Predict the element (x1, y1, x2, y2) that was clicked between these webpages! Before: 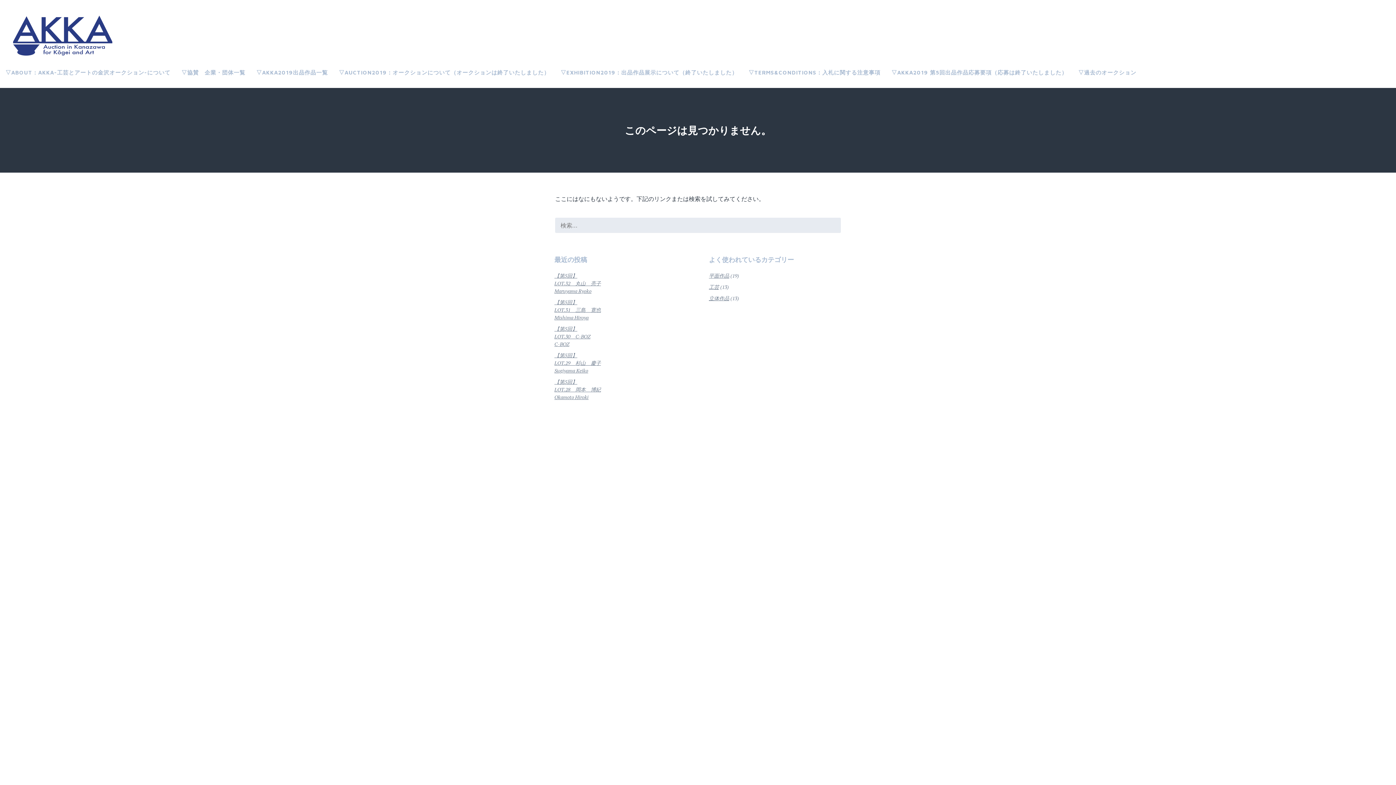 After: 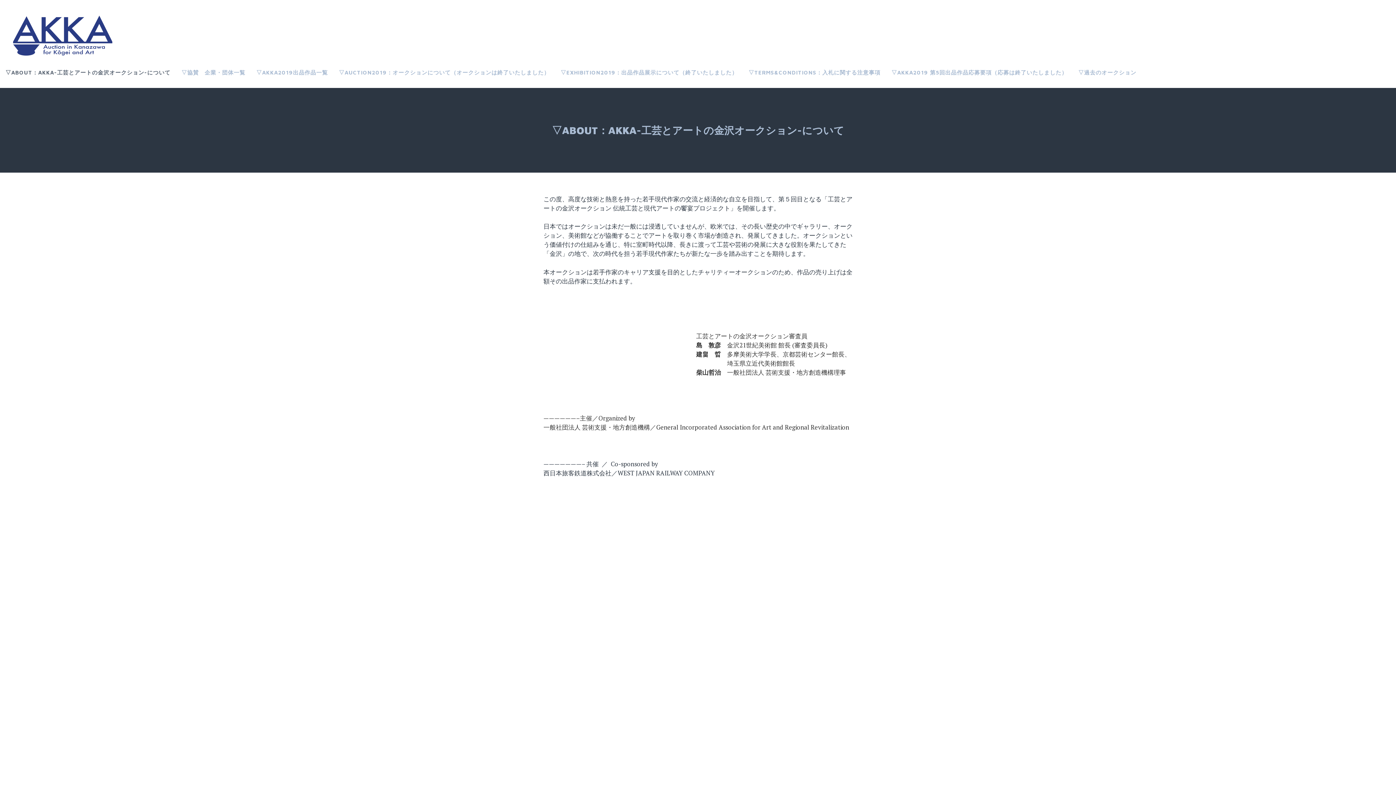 Action: bbox: (5, 66, 170, 78) label: ▽ABOUT：AKKA-工芸とアートの金沢オークション-について